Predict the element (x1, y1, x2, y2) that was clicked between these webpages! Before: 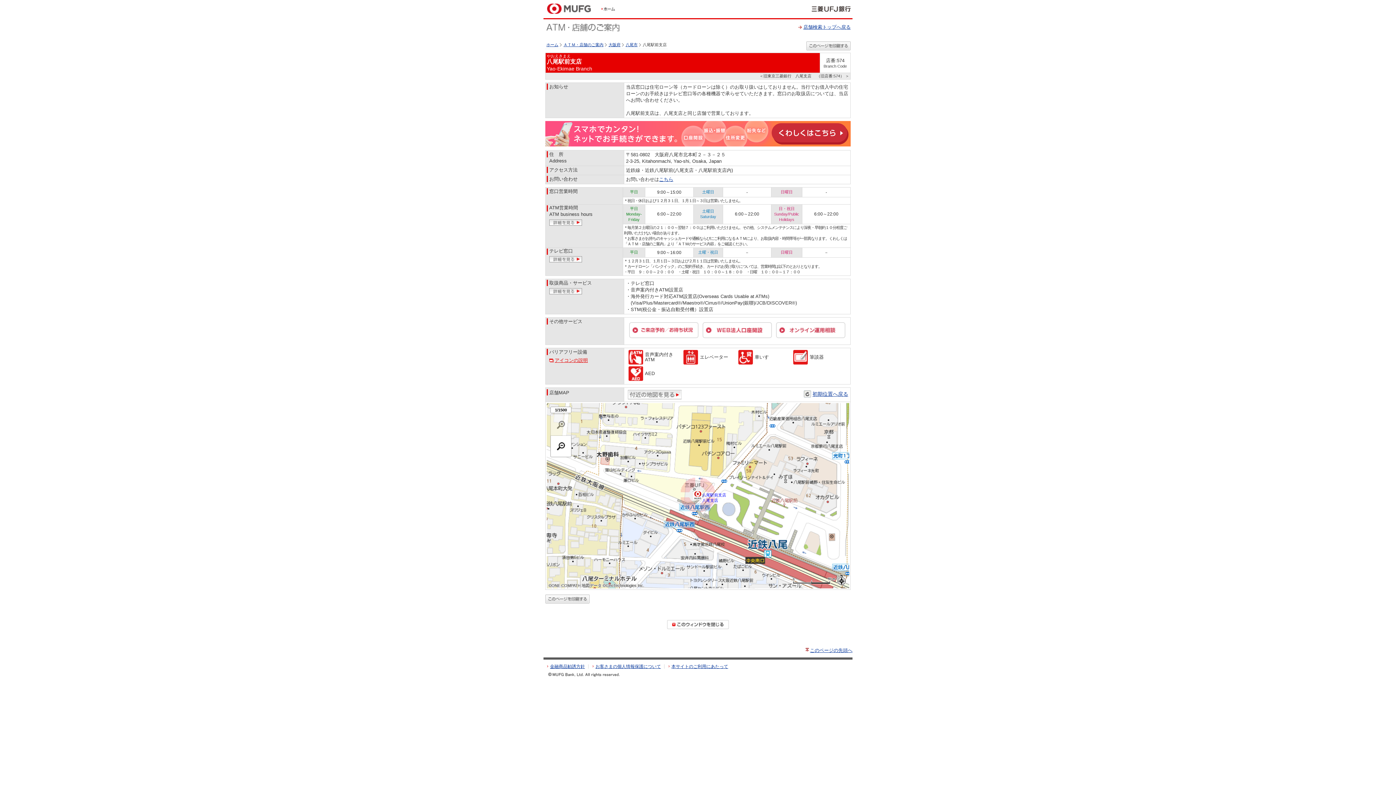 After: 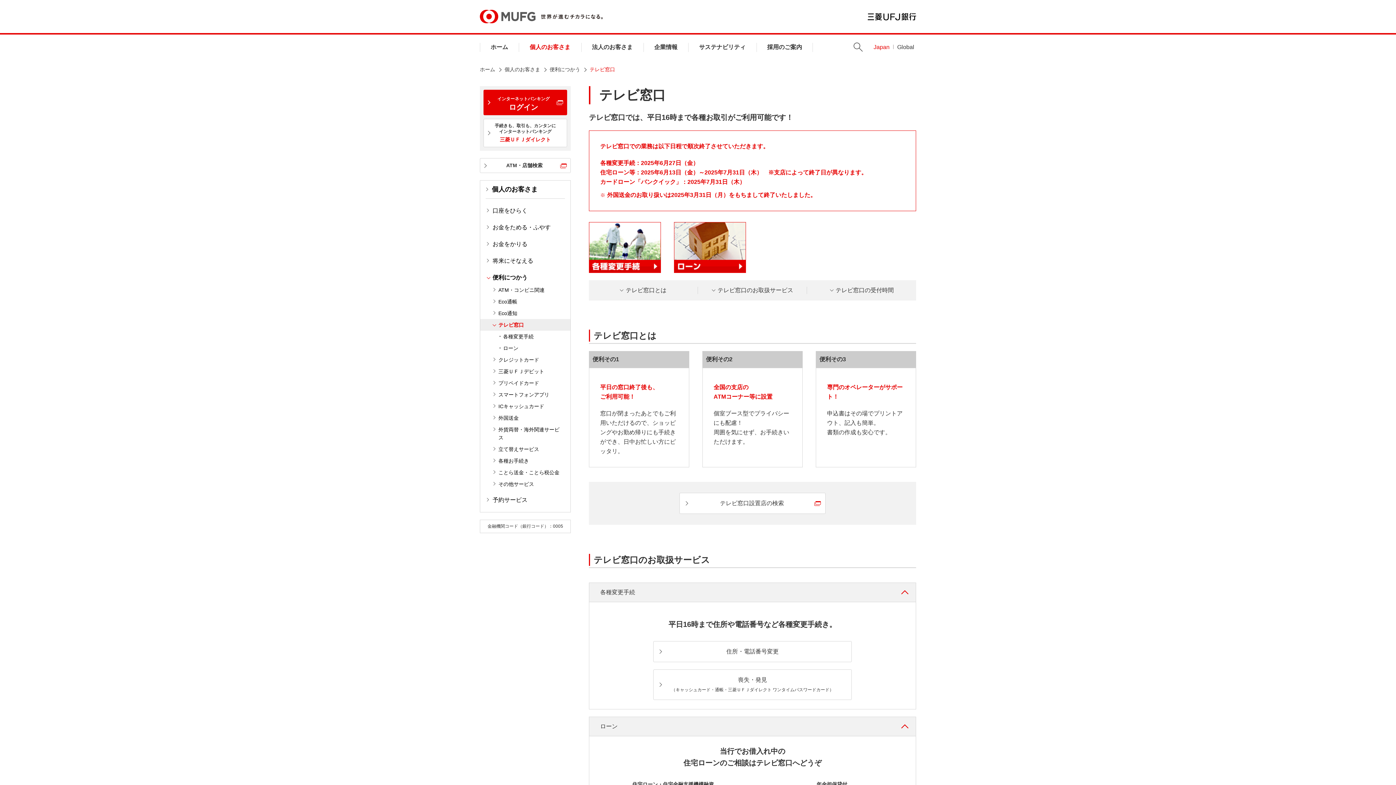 Action: bbox: (549, 256, 582, 262)